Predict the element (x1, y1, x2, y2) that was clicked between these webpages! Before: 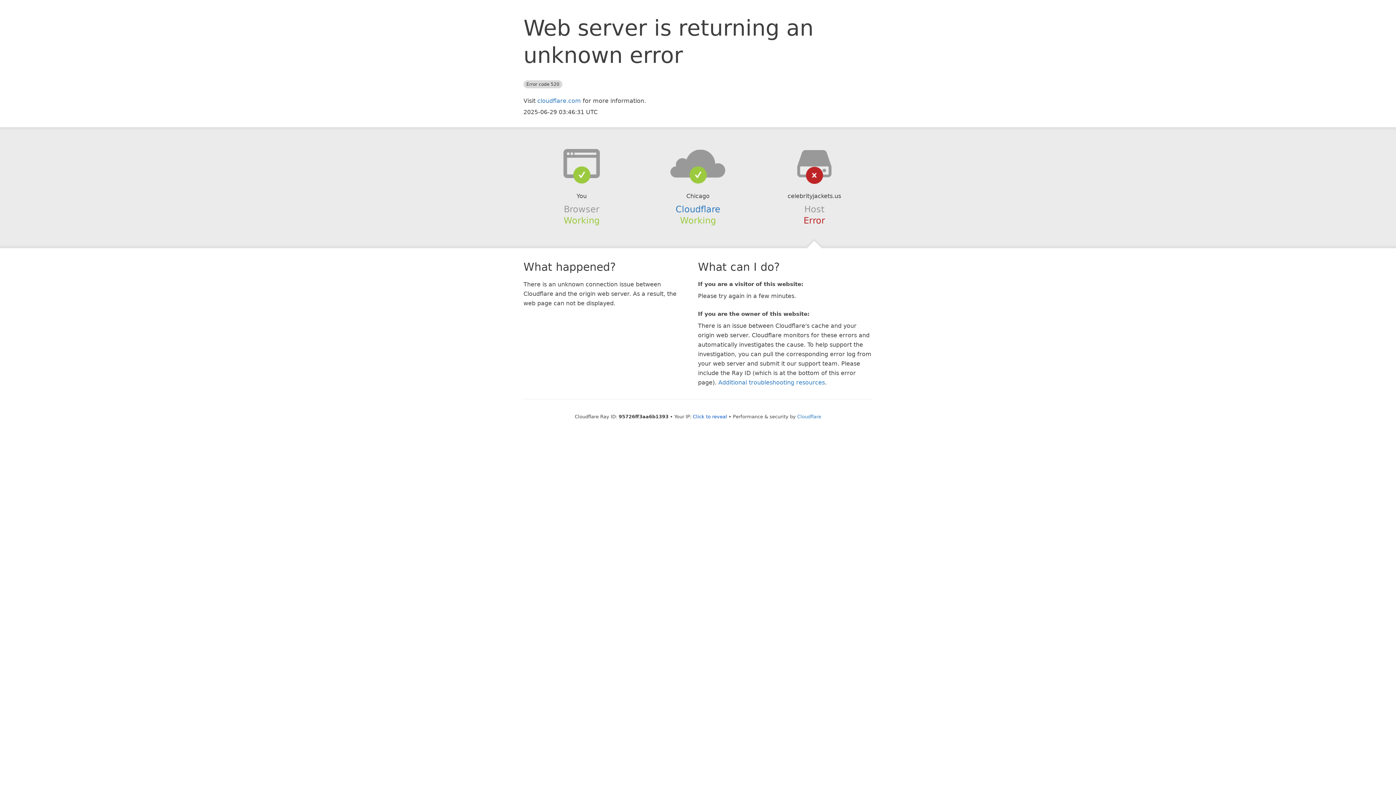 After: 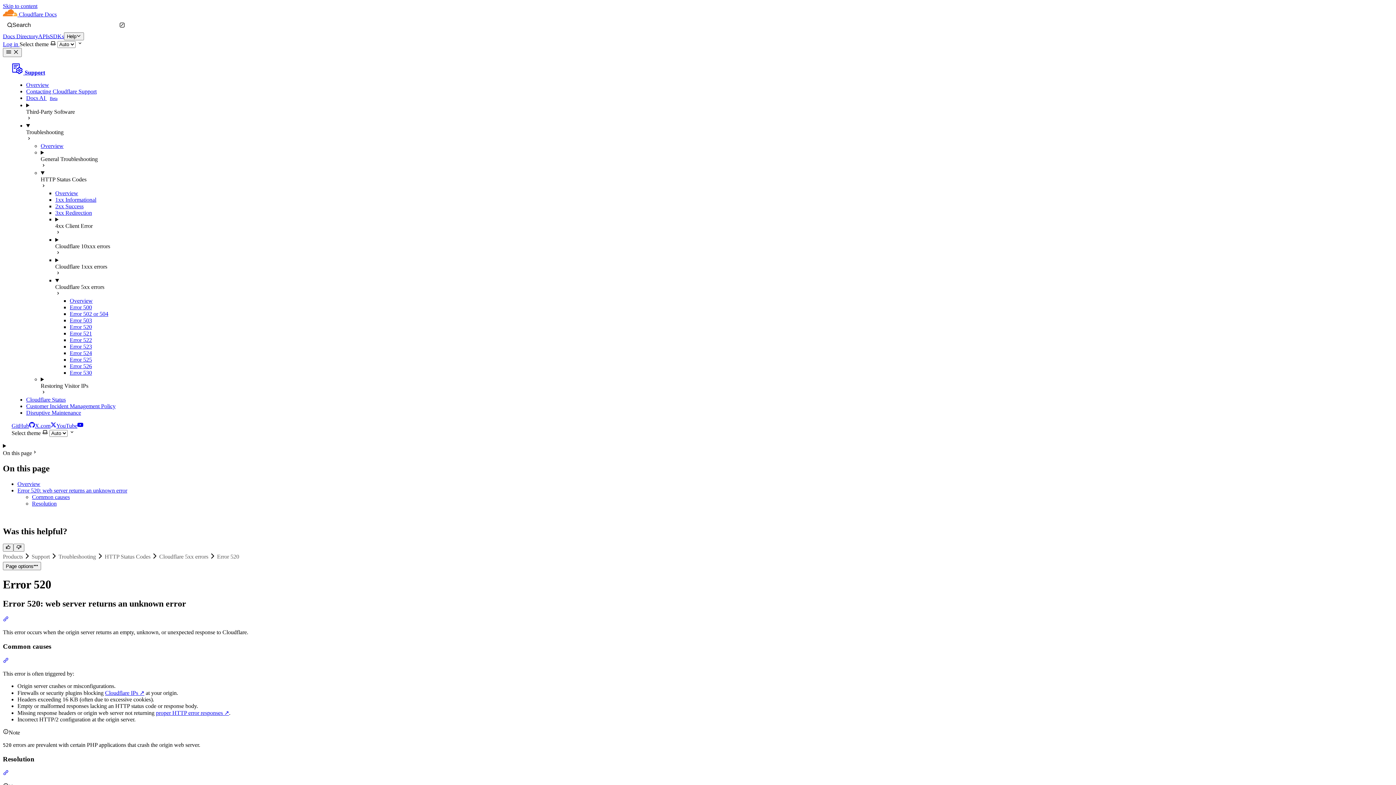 Action: label: Additional troubleshooting resources bbox: (718, 379, 825, 386)